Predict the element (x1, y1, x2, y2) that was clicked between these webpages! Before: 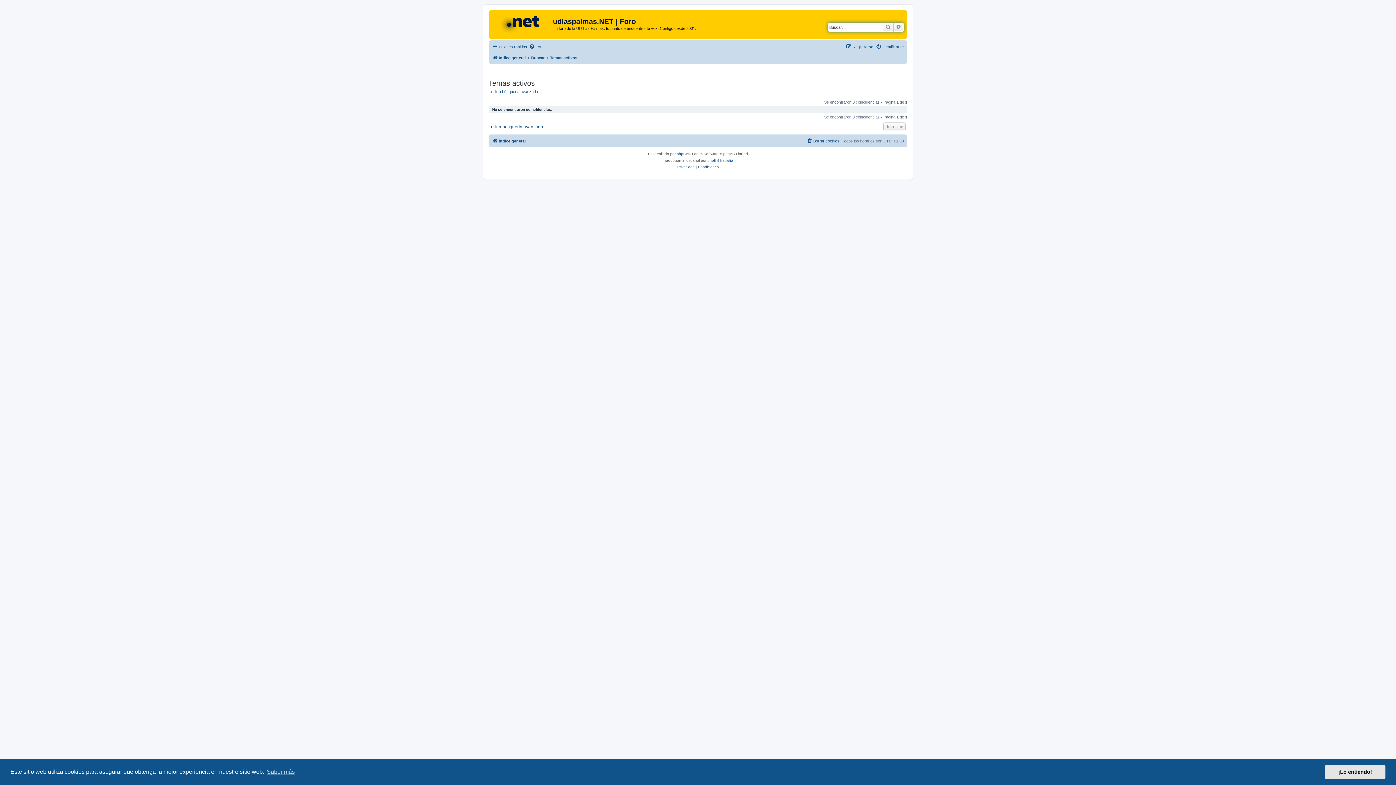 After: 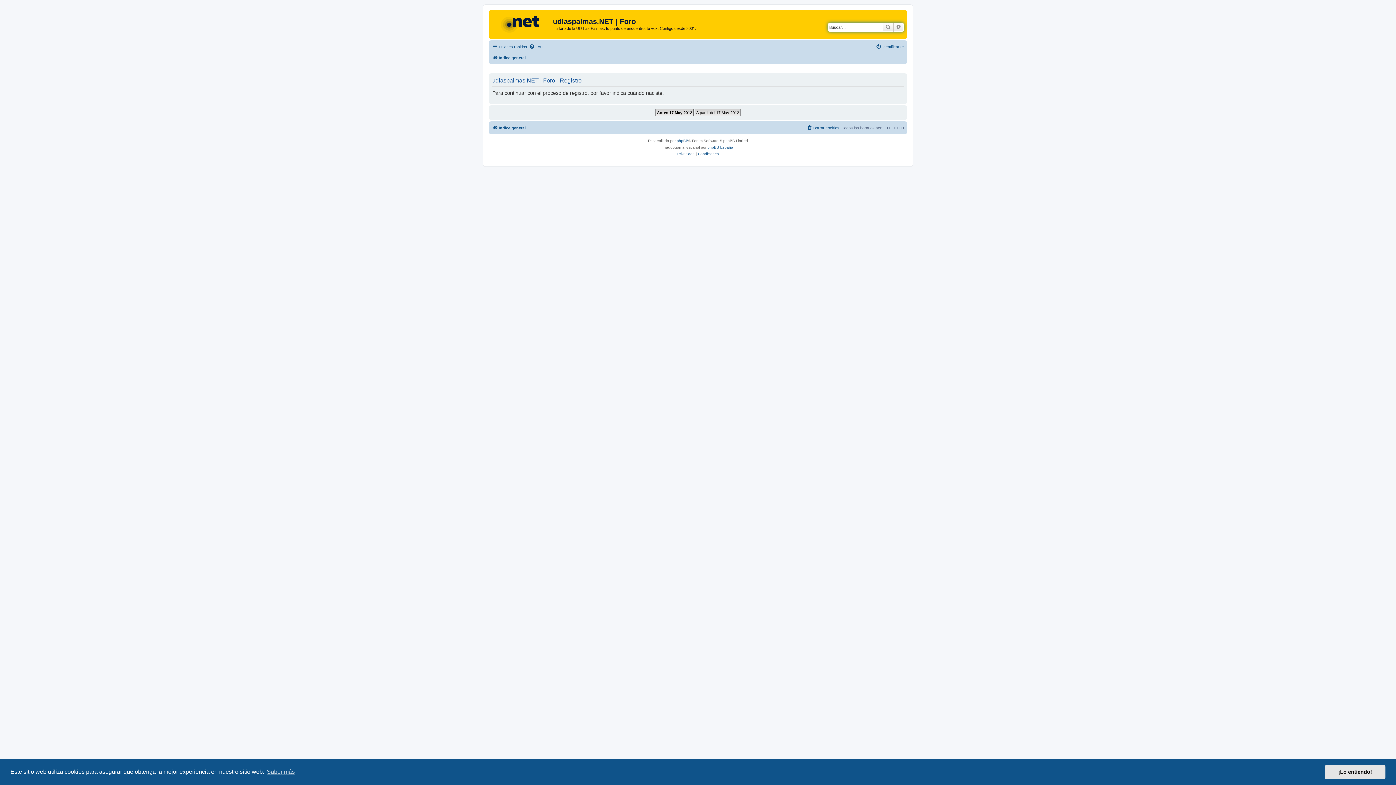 Action: label: Registrarse bbox: (846, 42, 873, 51)